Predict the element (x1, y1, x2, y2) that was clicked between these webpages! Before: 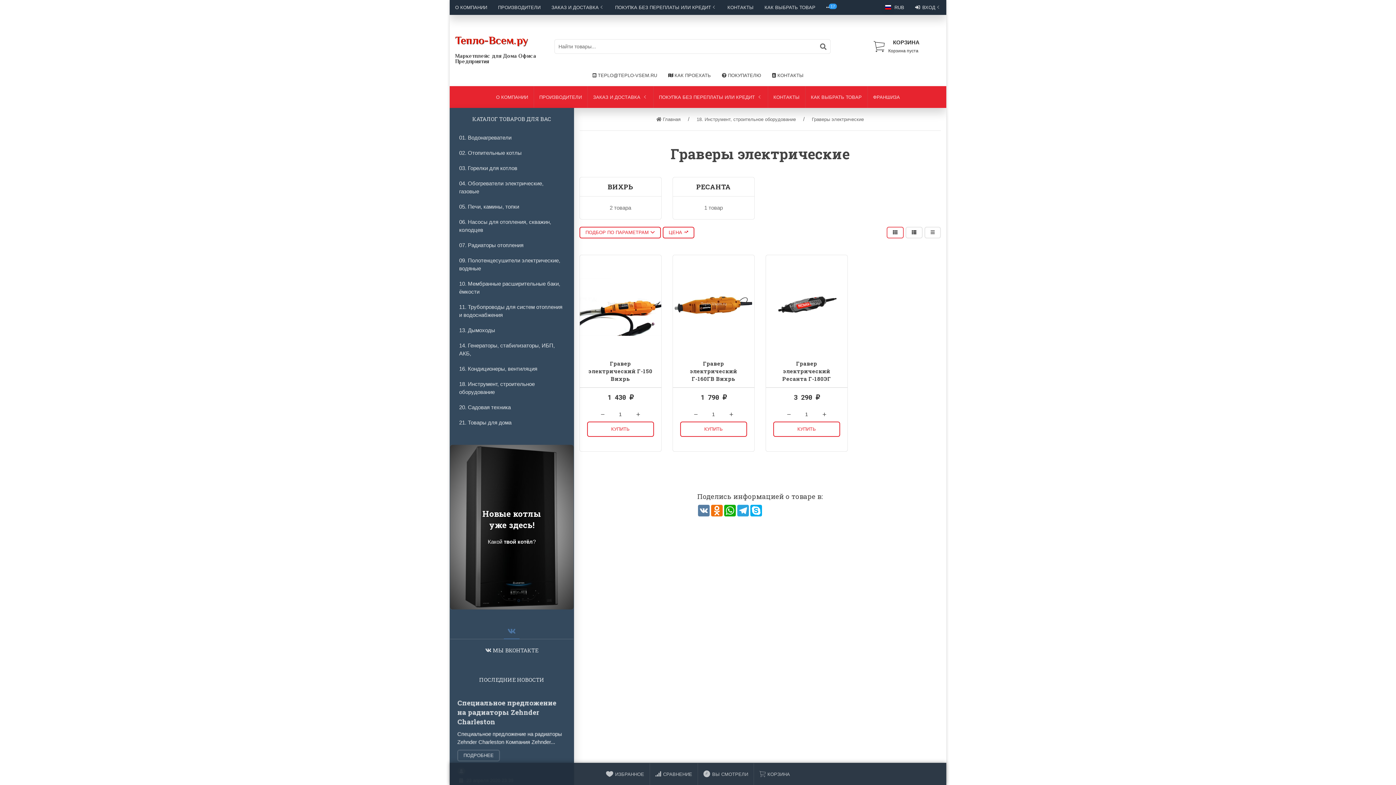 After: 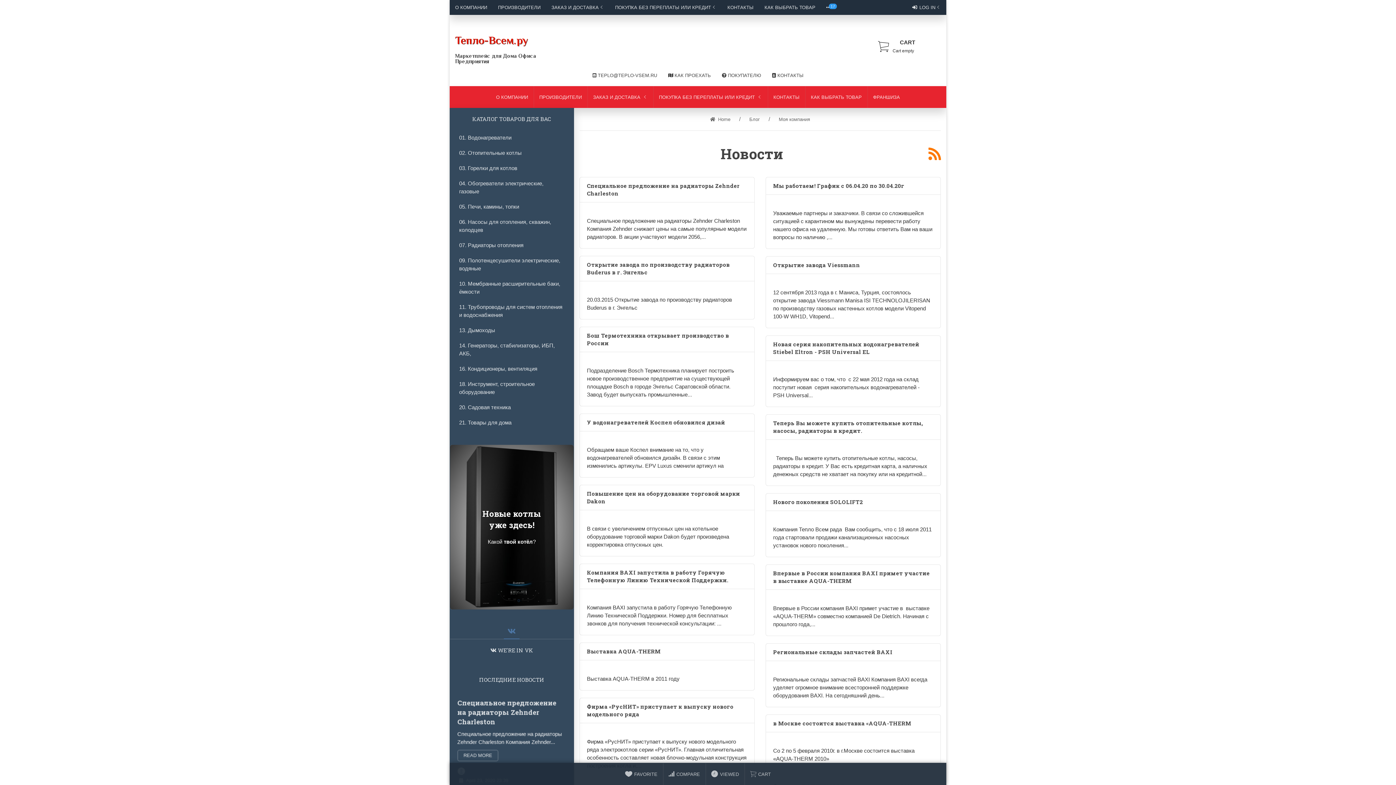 Action: label: Специальное предложение на радиаторы Zehnder Charleston bbox: (457, 698, 556, 726)